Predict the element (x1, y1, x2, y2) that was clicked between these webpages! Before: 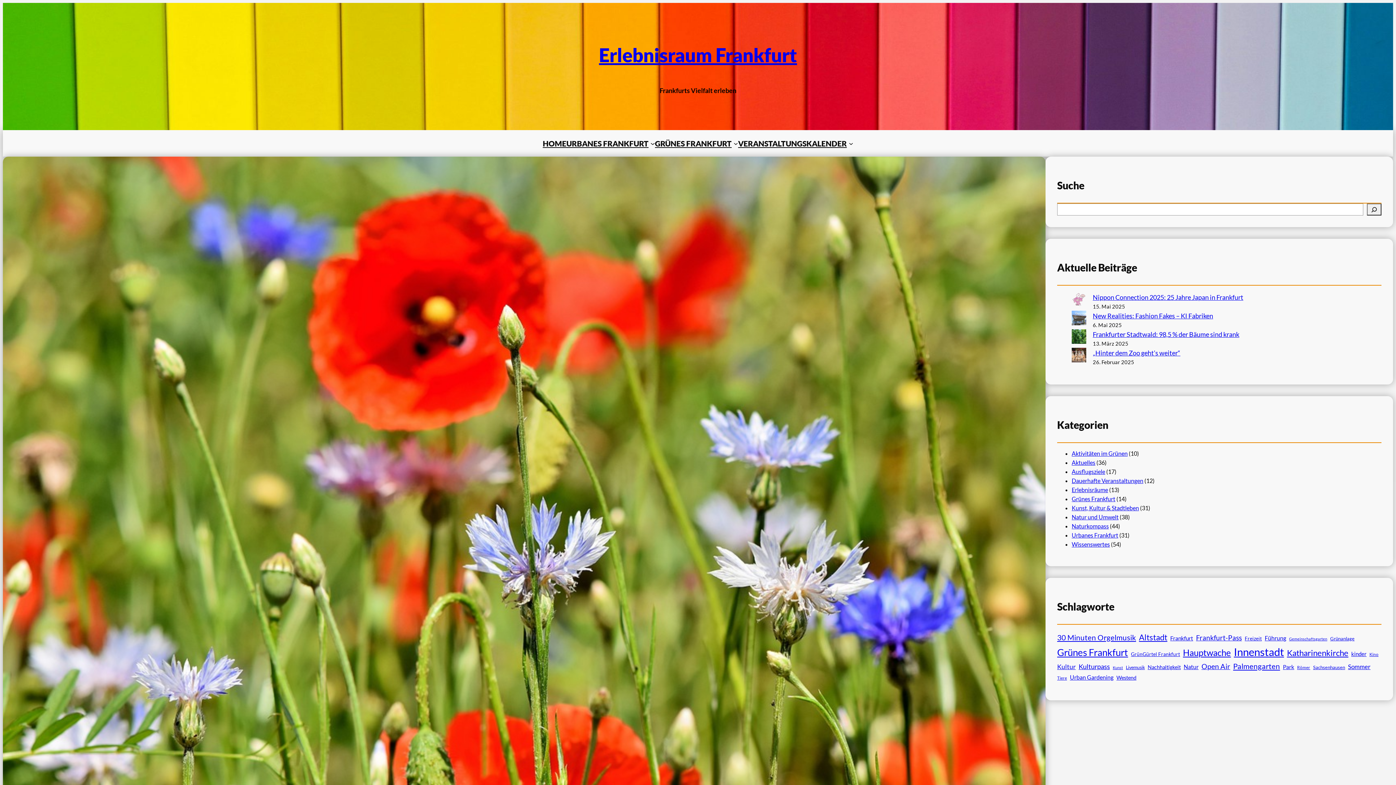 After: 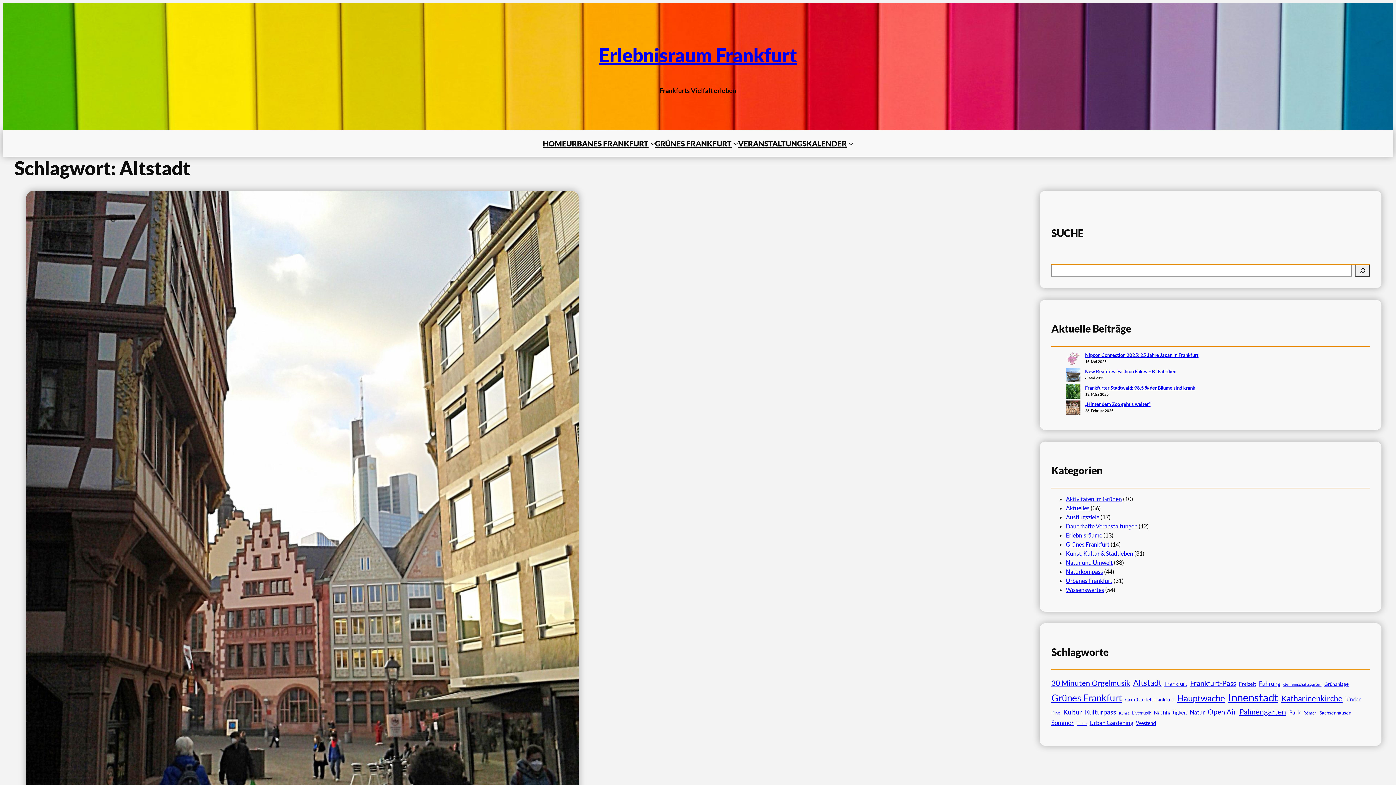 Action: bbox: (1139, 631, 1167, 644) label: Altstadt (36 Einträge)